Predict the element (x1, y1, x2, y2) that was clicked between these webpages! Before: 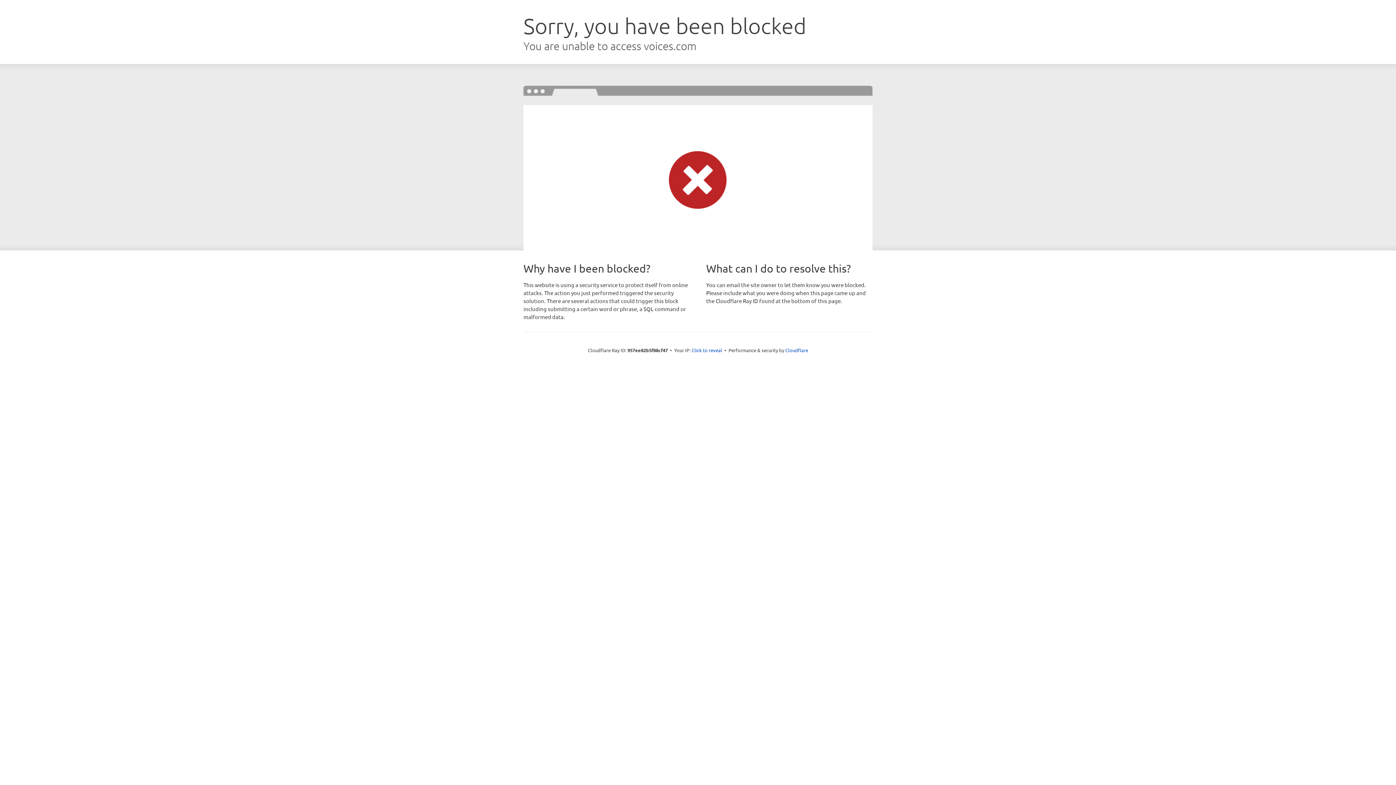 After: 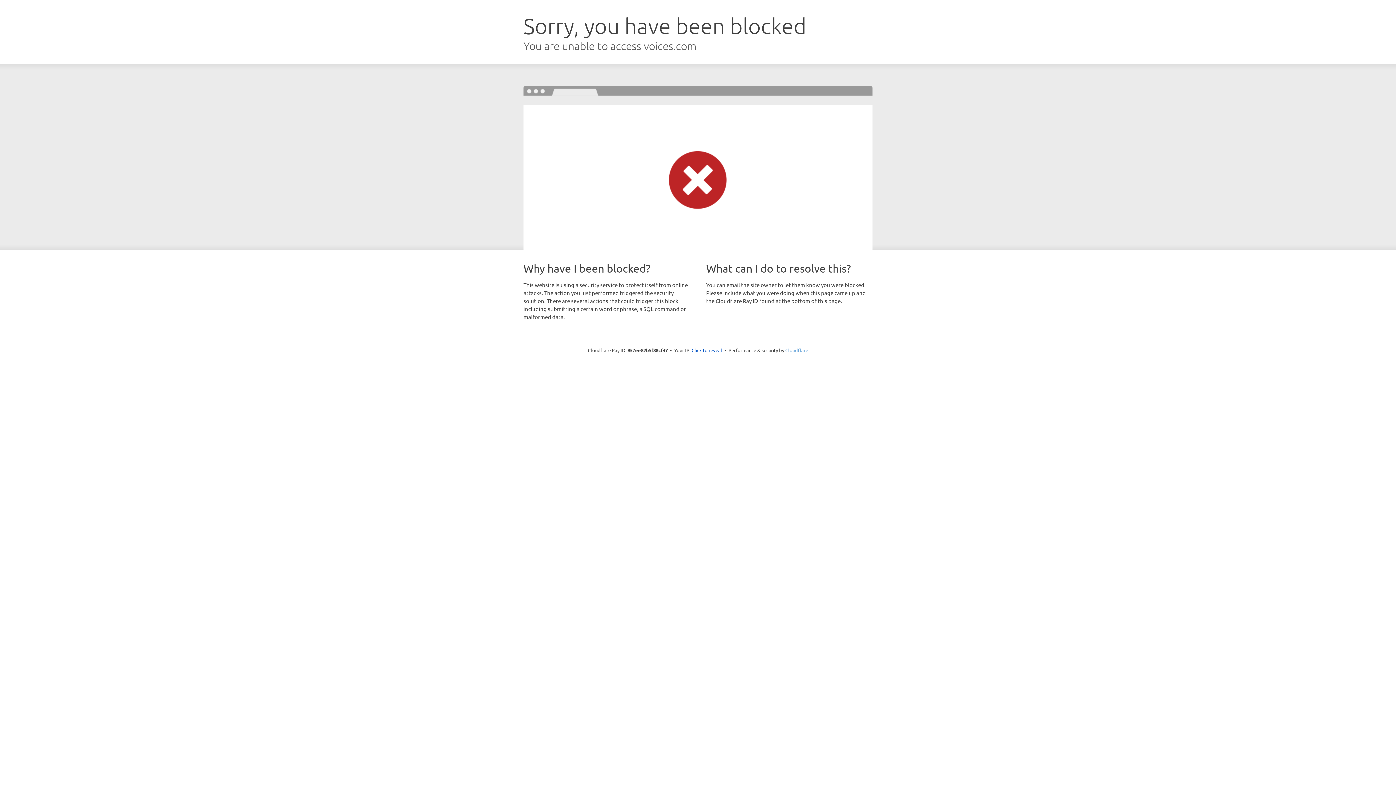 Action: bbox: (785, 347, 808, 353) label: Cloudflare